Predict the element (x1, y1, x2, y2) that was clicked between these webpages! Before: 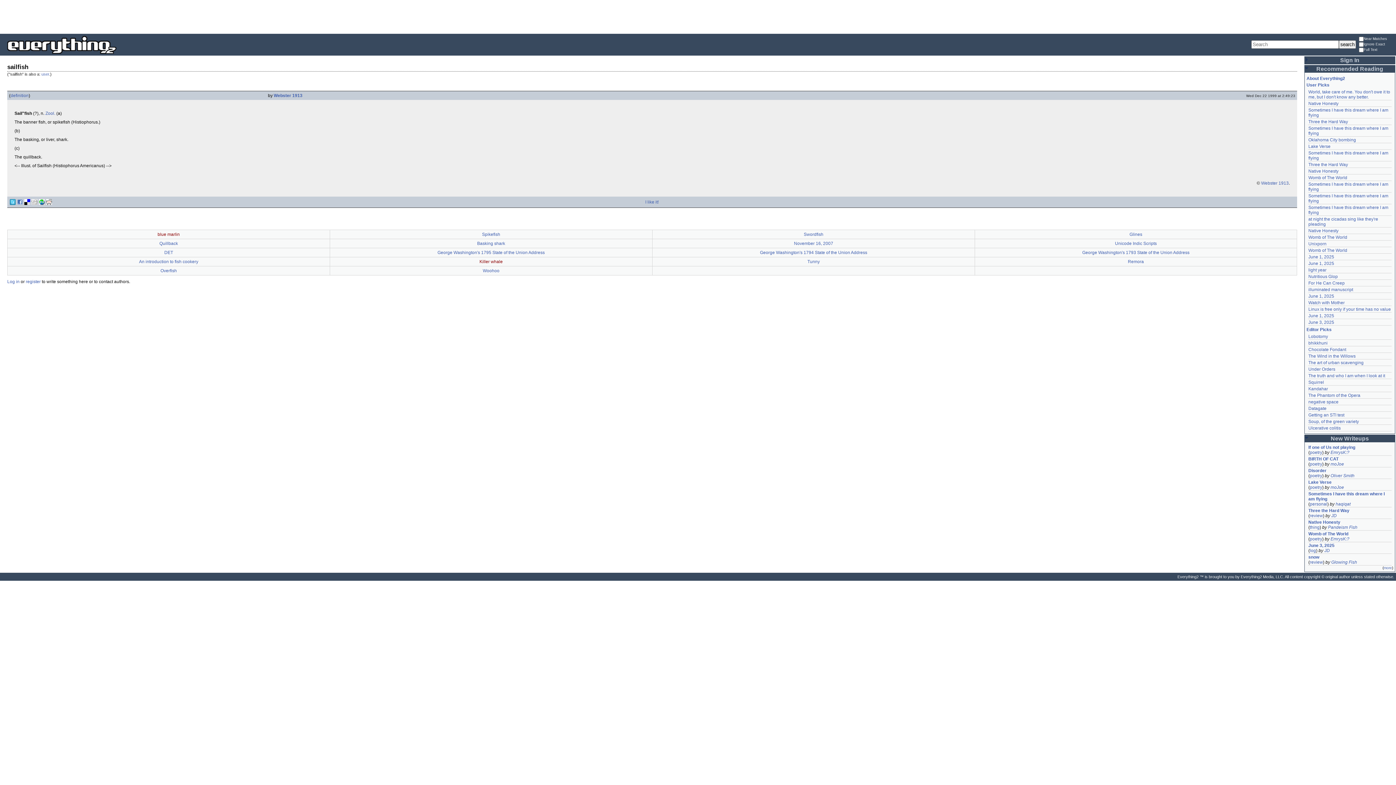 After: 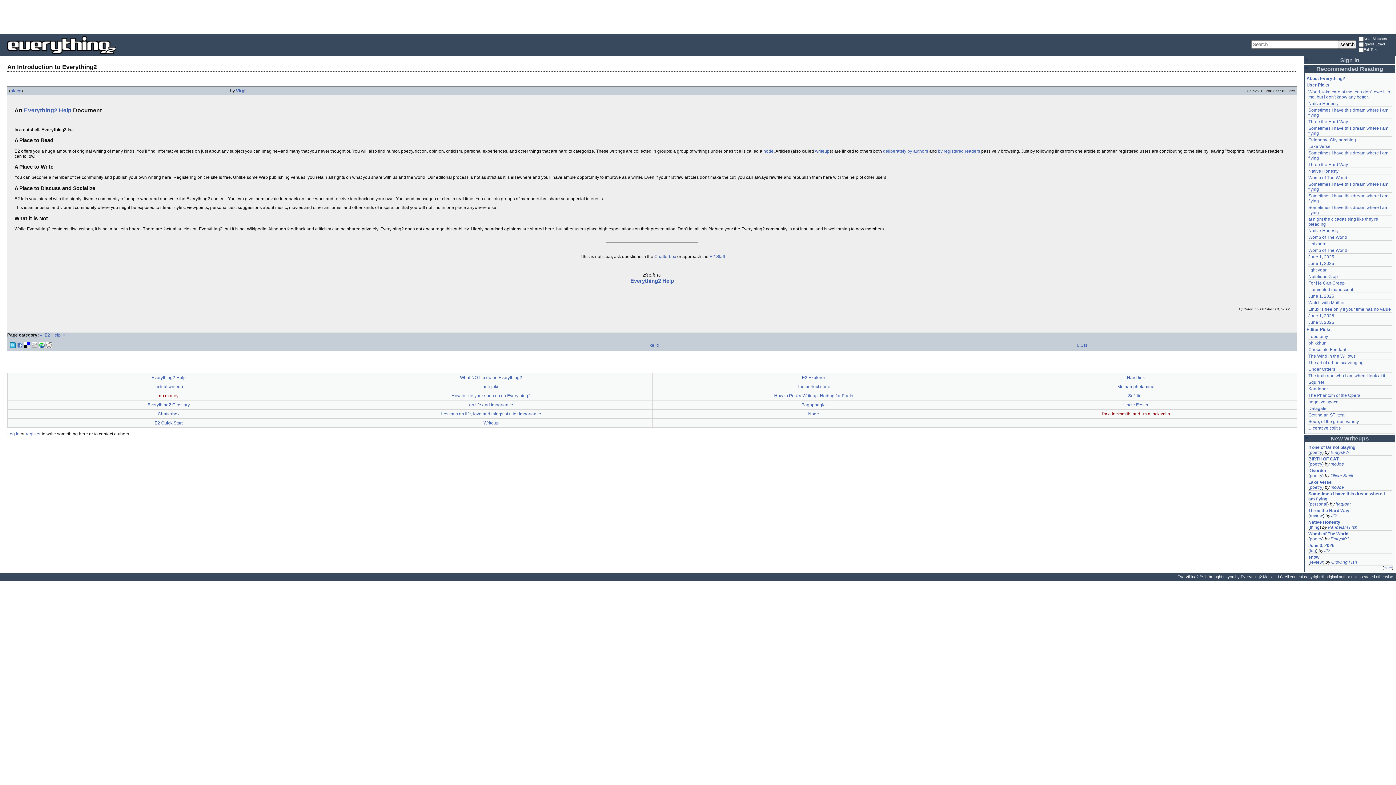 Action: label: About Everything2 bbox: (1306, 76, 1345, 81)